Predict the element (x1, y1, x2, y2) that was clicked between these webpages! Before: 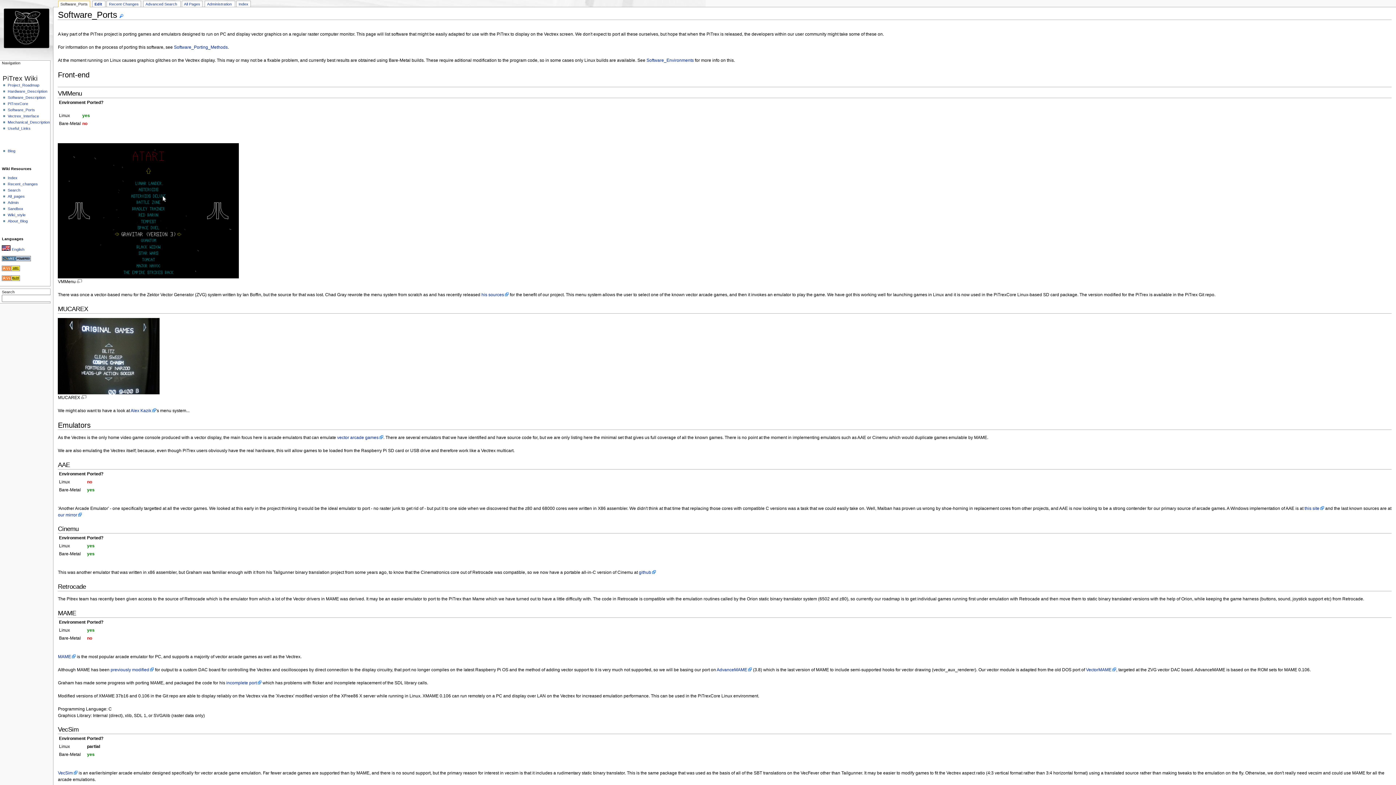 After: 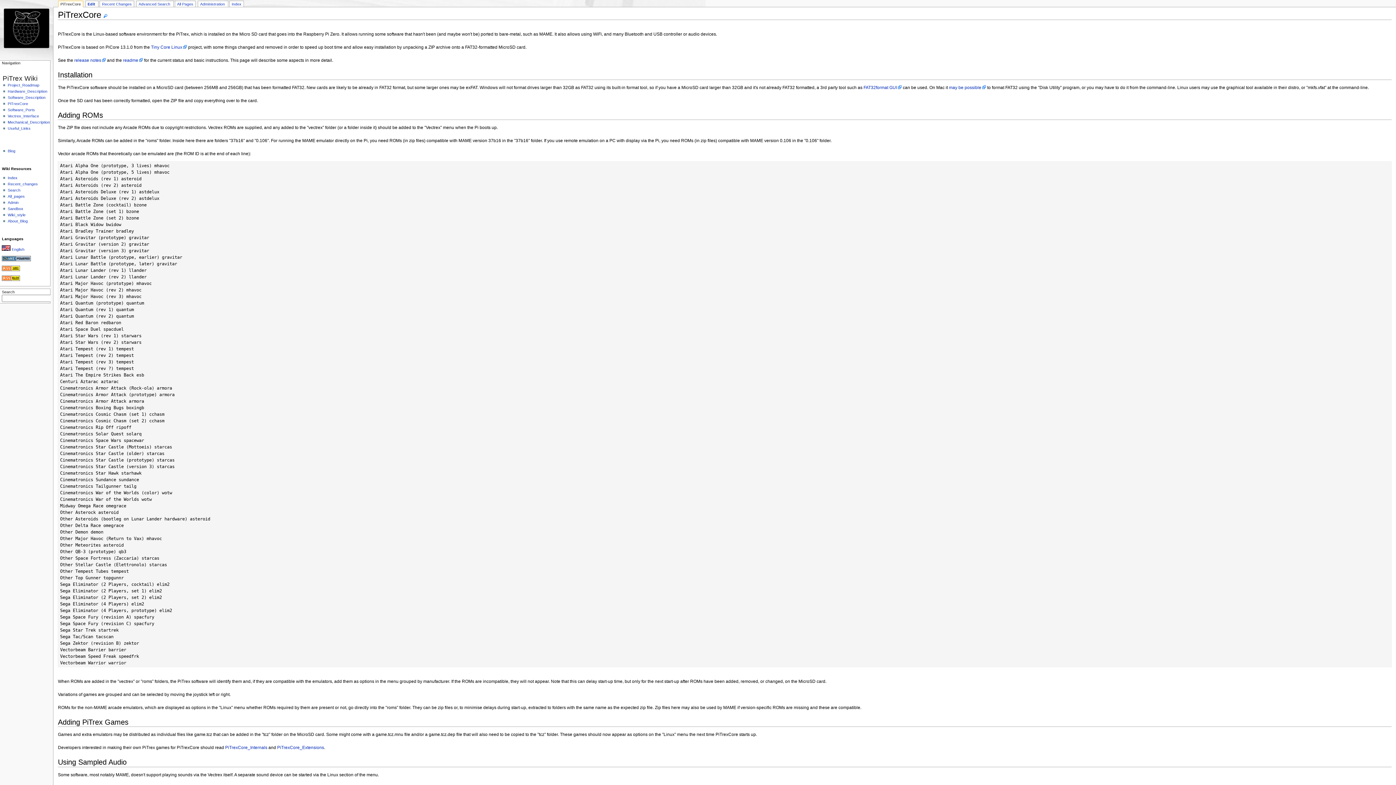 Action: label: PiTrexCore bbox: (7, 101, 28, 105)